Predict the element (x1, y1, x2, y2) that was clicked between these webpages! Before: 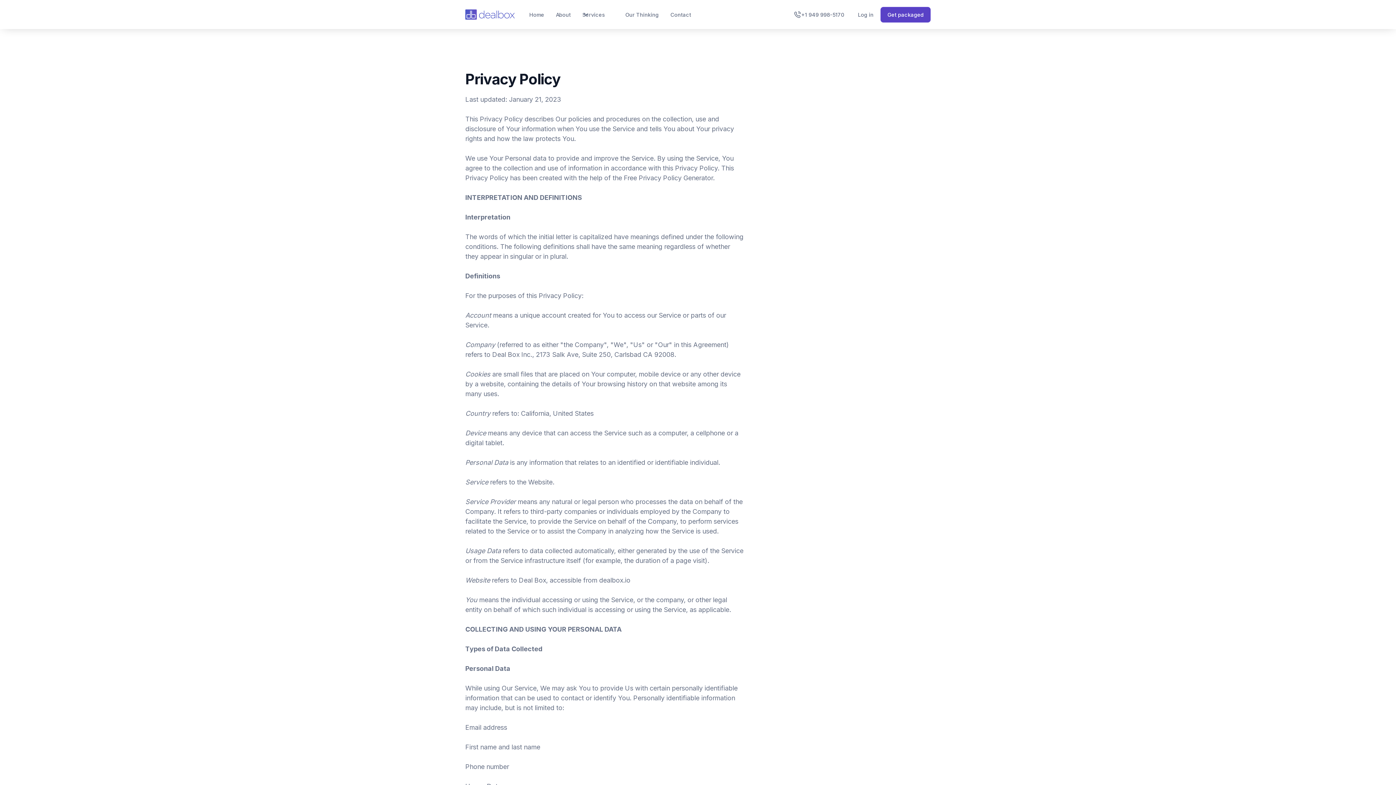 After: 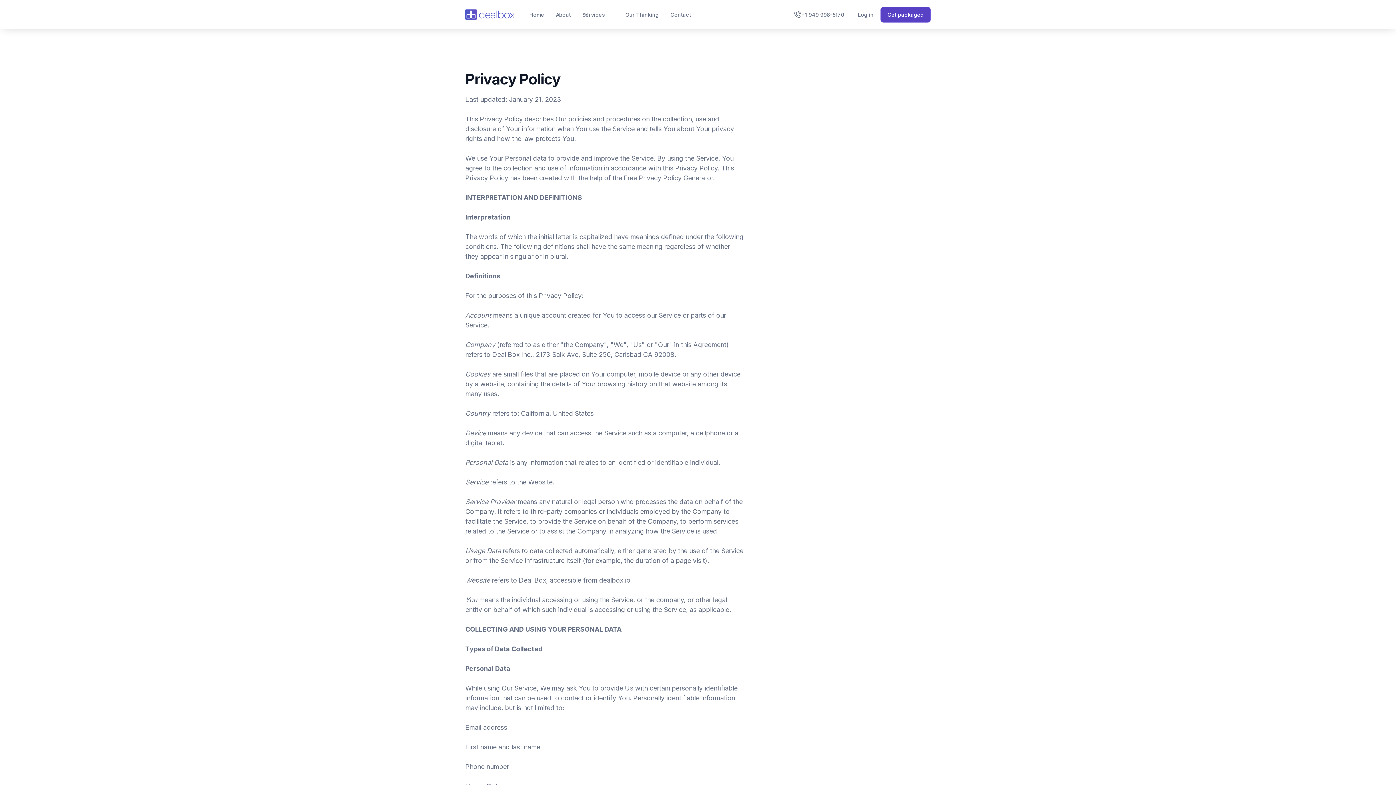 Action: bbox: (624, 174, 713, 181) label: Free Privacy Policy Generator